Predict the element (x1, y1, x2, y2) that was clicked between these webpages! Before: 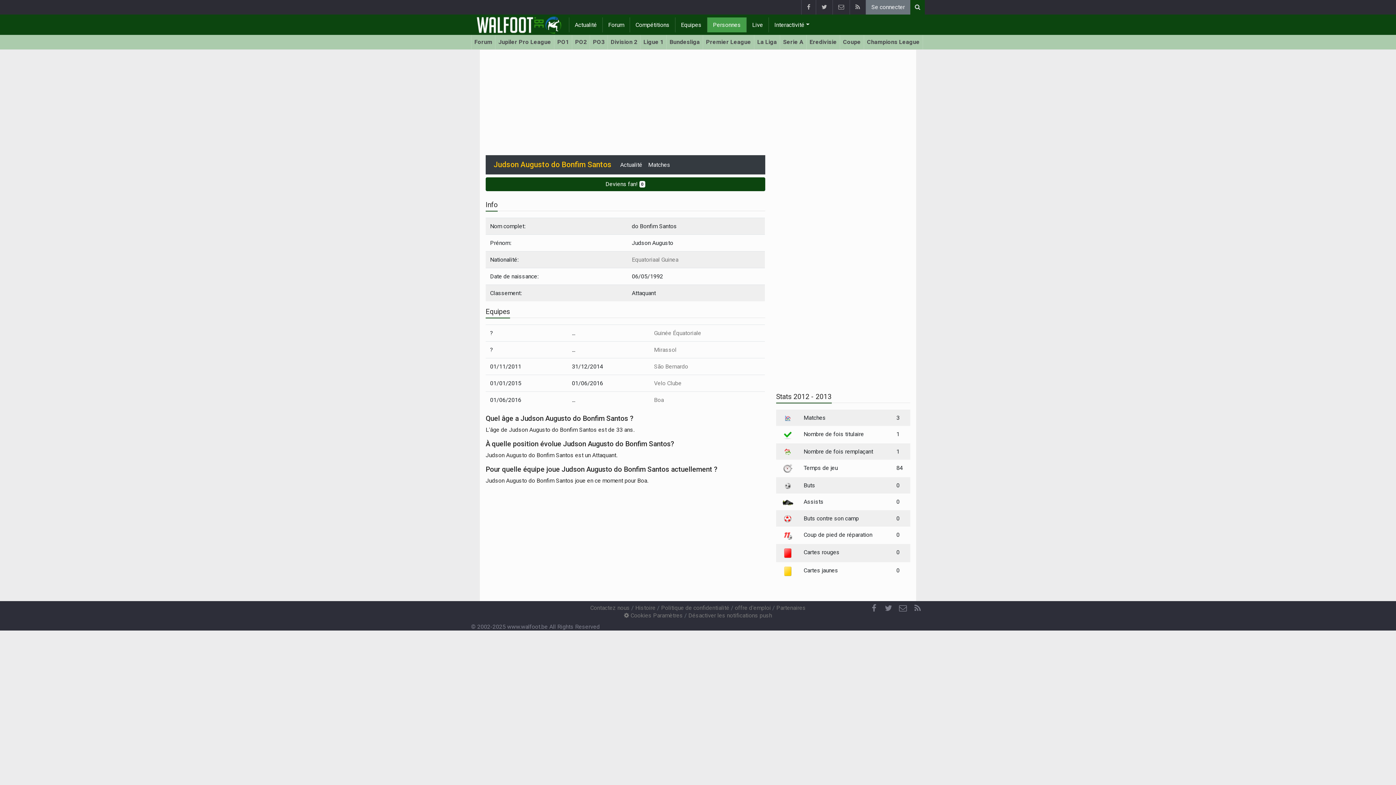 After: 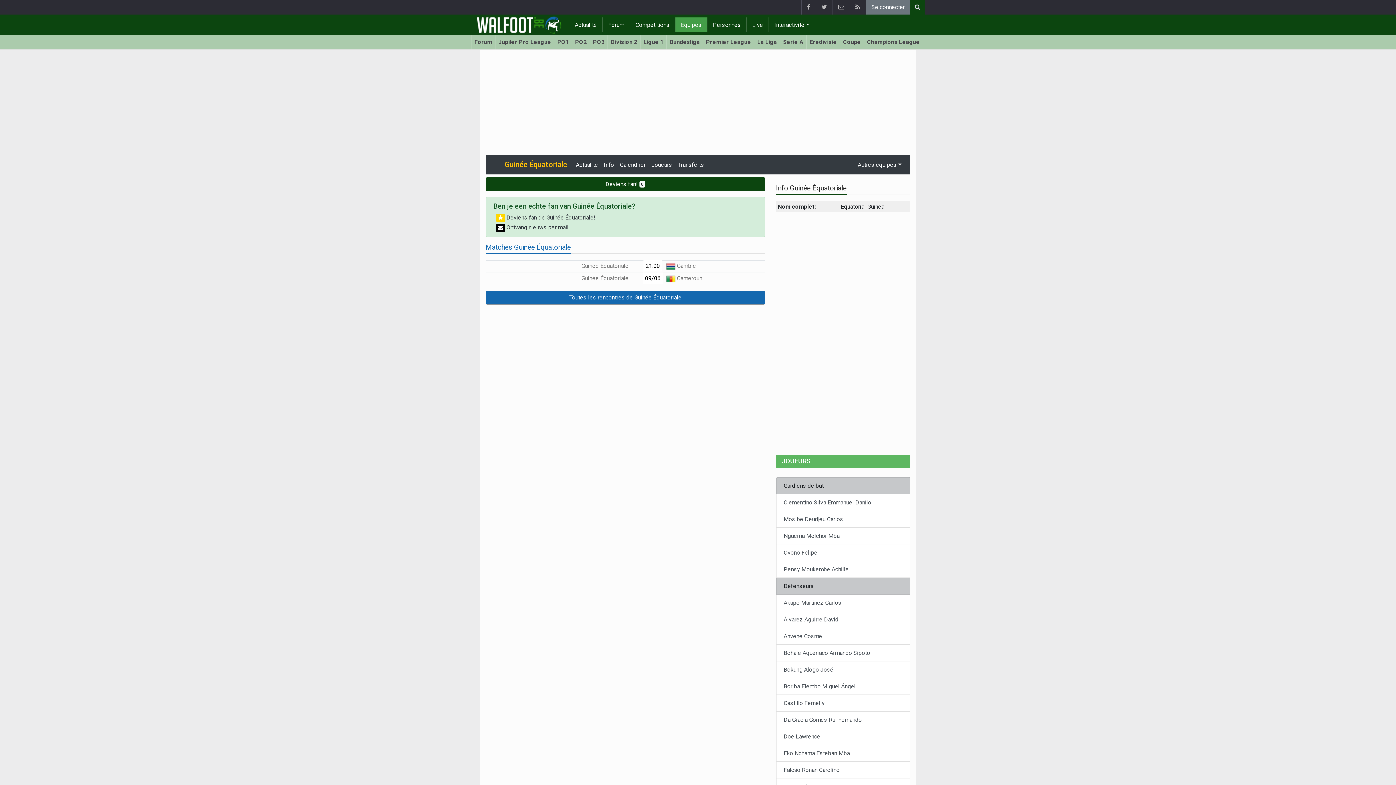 Action: label: Guinée Équatoriale bbox: (654, 329, 701, 336)